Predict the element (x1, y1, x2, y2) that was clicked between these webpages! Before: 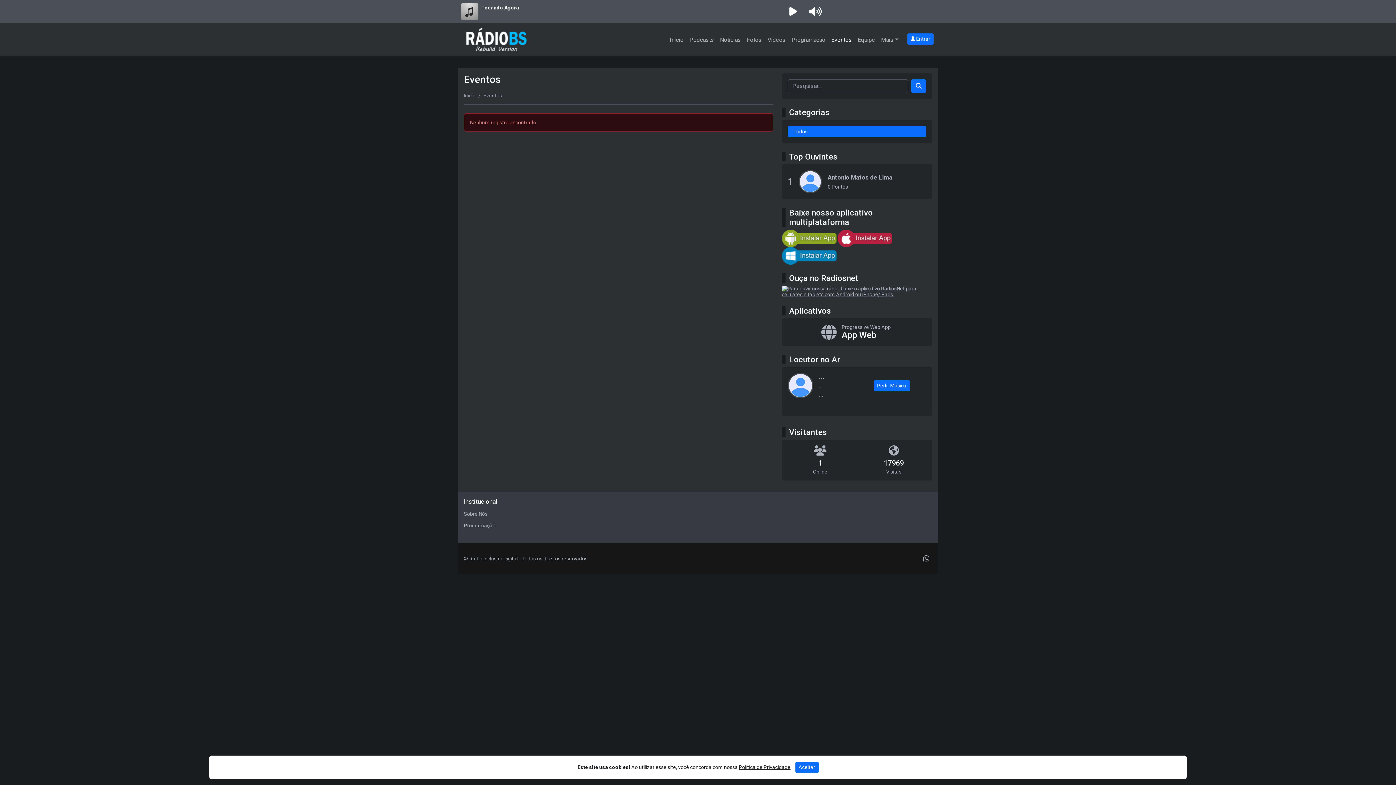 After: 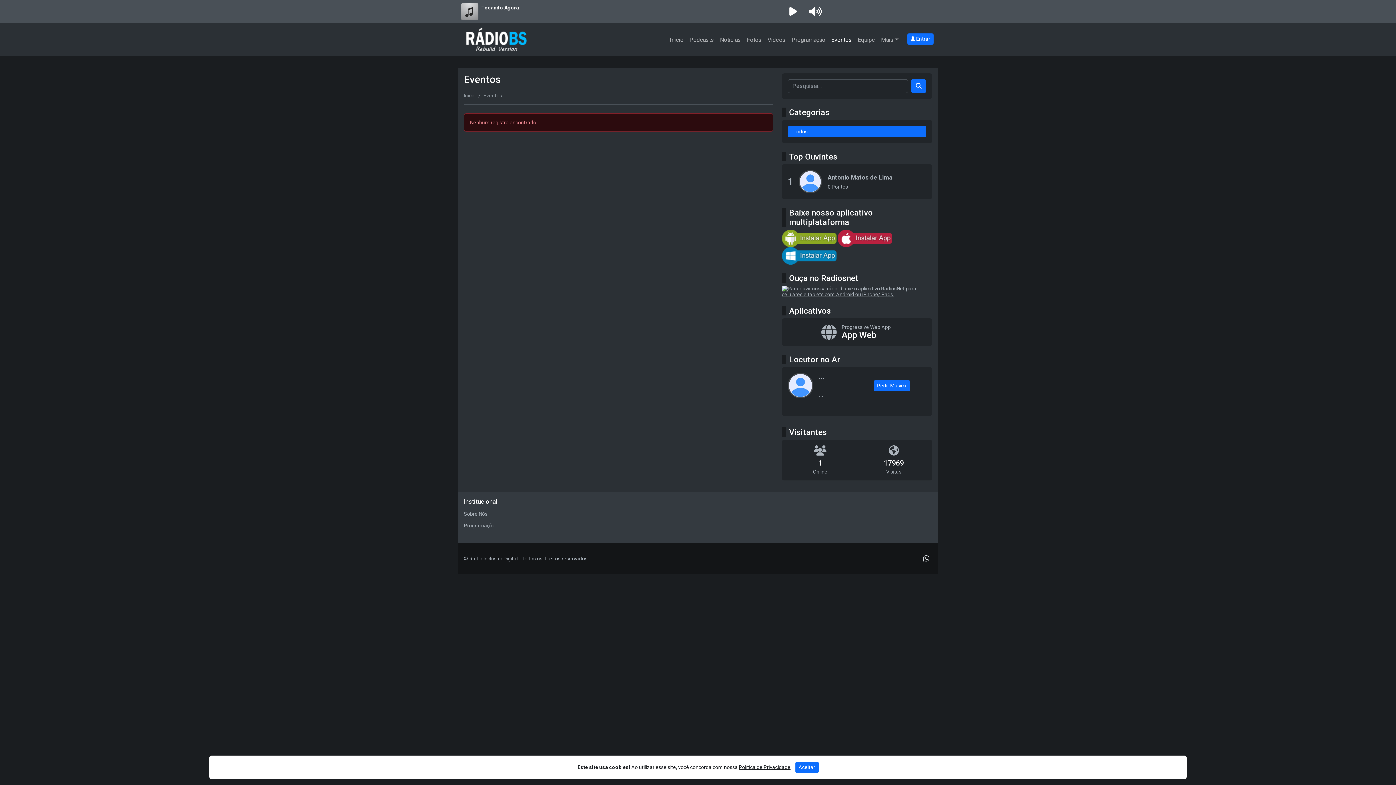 Action: bbox: (923, 554, 929, 563) label: WhatsApp